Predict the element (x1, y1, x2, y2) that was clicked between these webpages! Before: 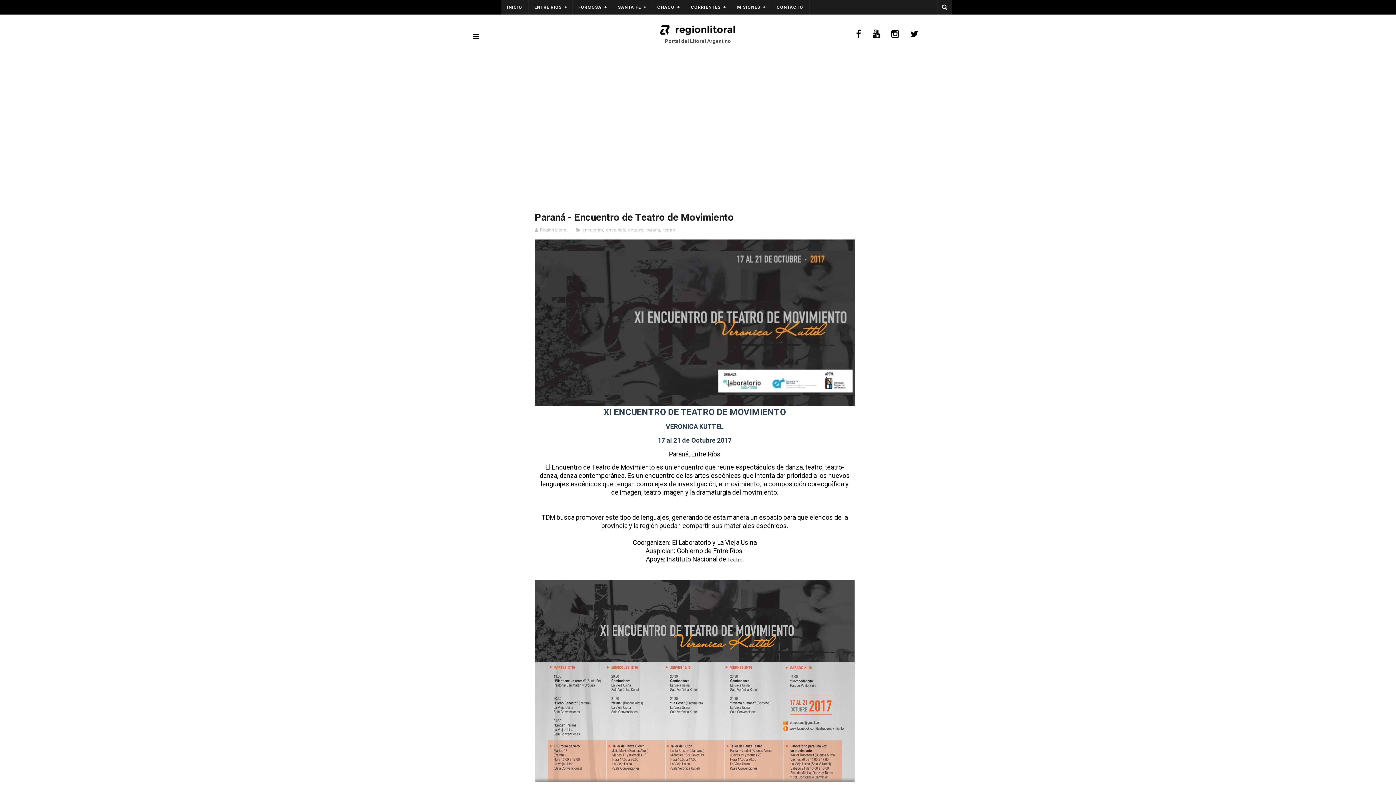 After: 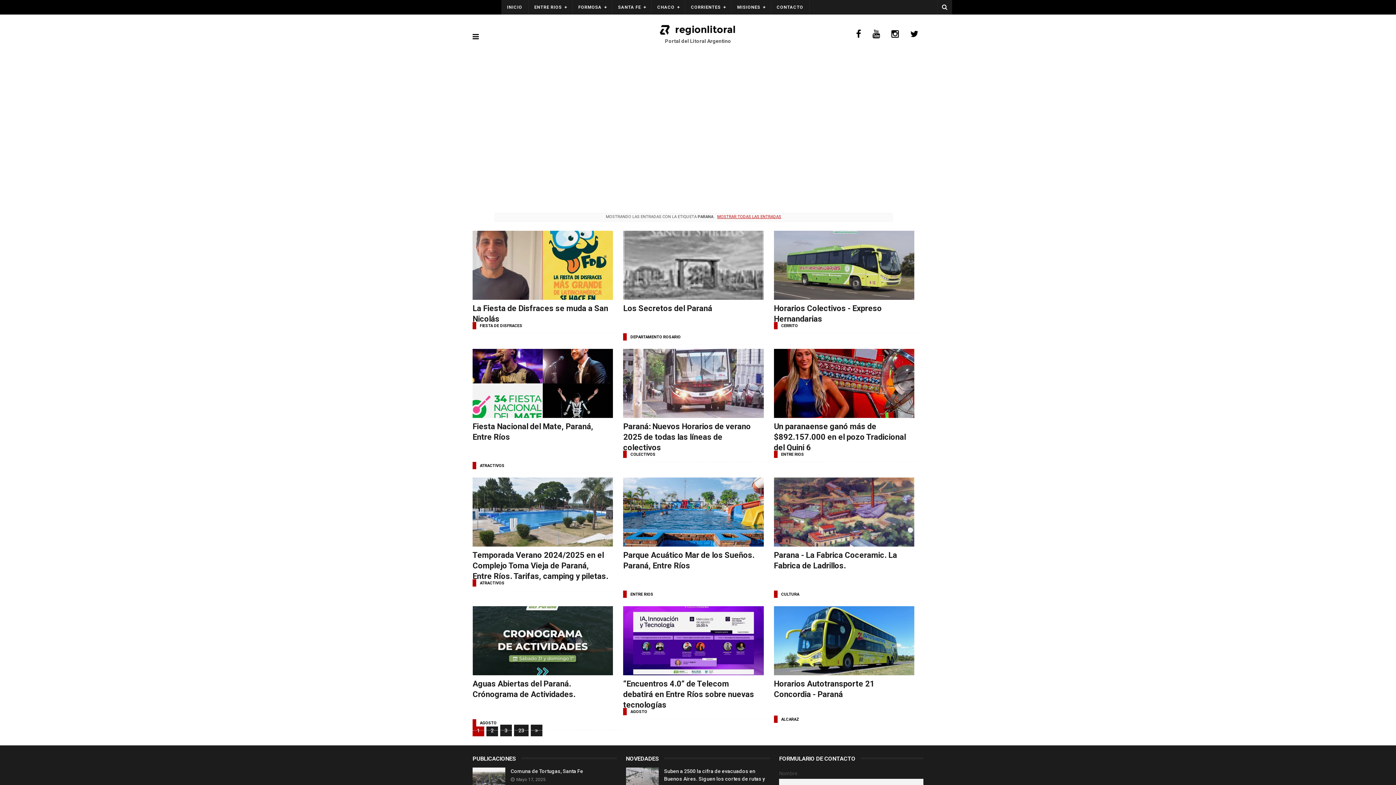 Action: bbox: (645, 227, 660, 232) label: parana